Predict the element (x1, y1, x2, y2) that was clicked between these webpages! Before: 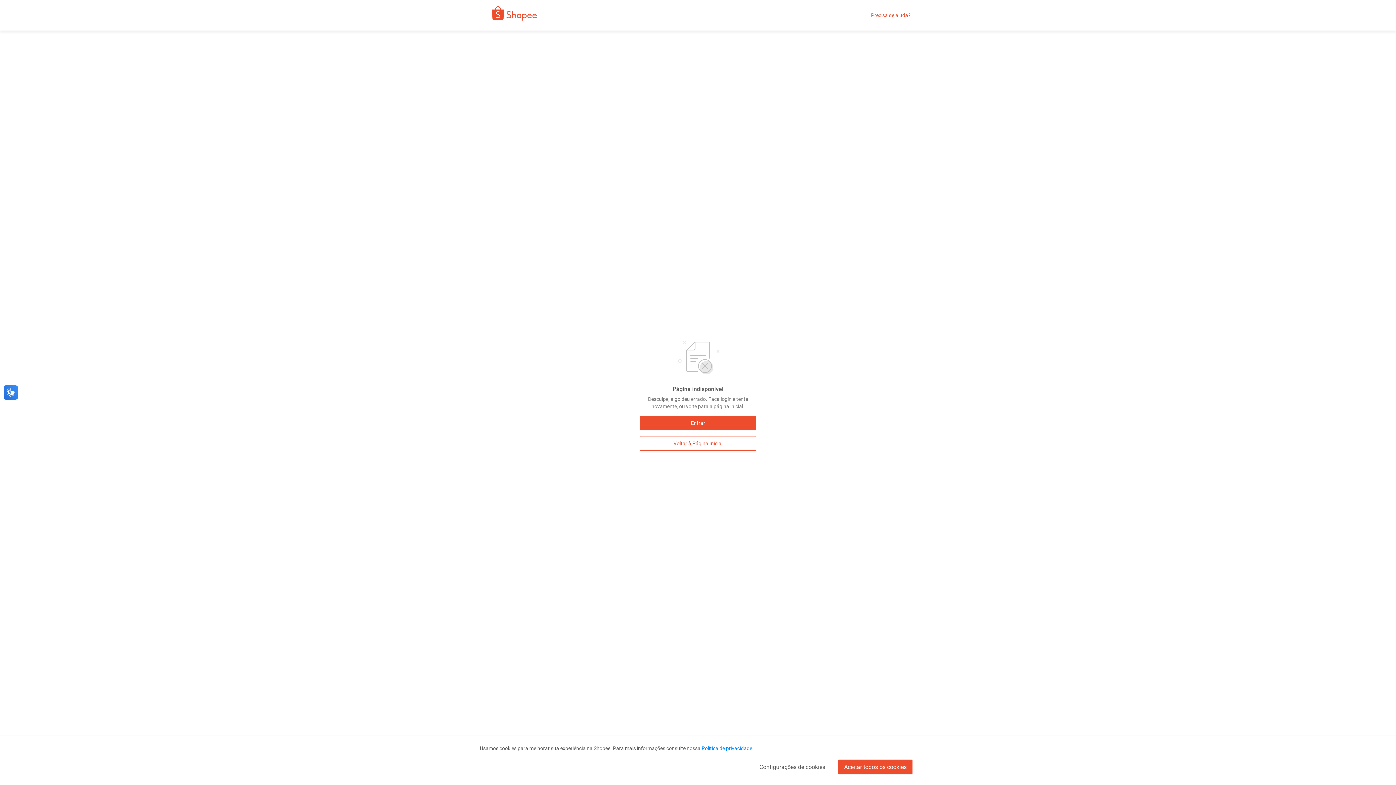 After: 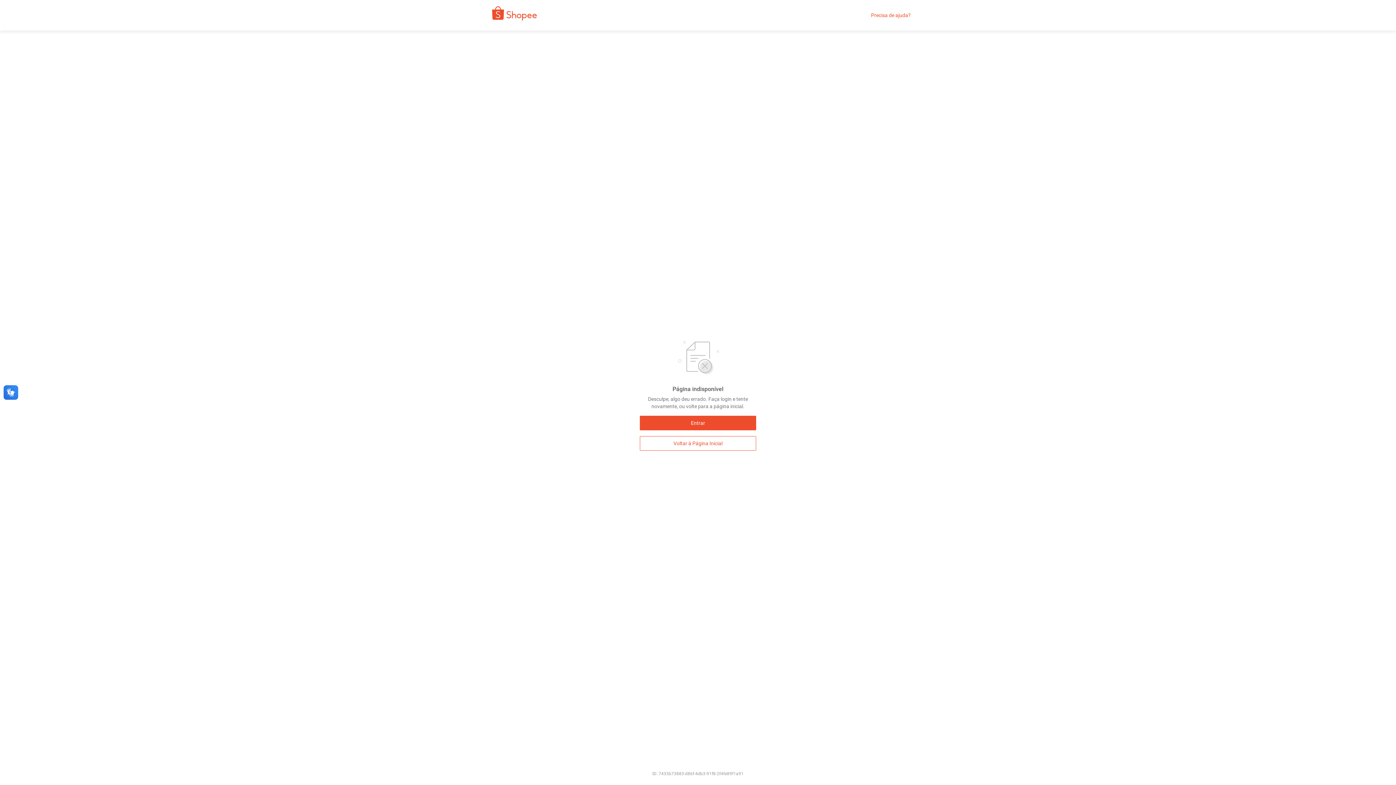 Action: bbox: (838, 760, 912, 774) label: Aceitar todos os cookies